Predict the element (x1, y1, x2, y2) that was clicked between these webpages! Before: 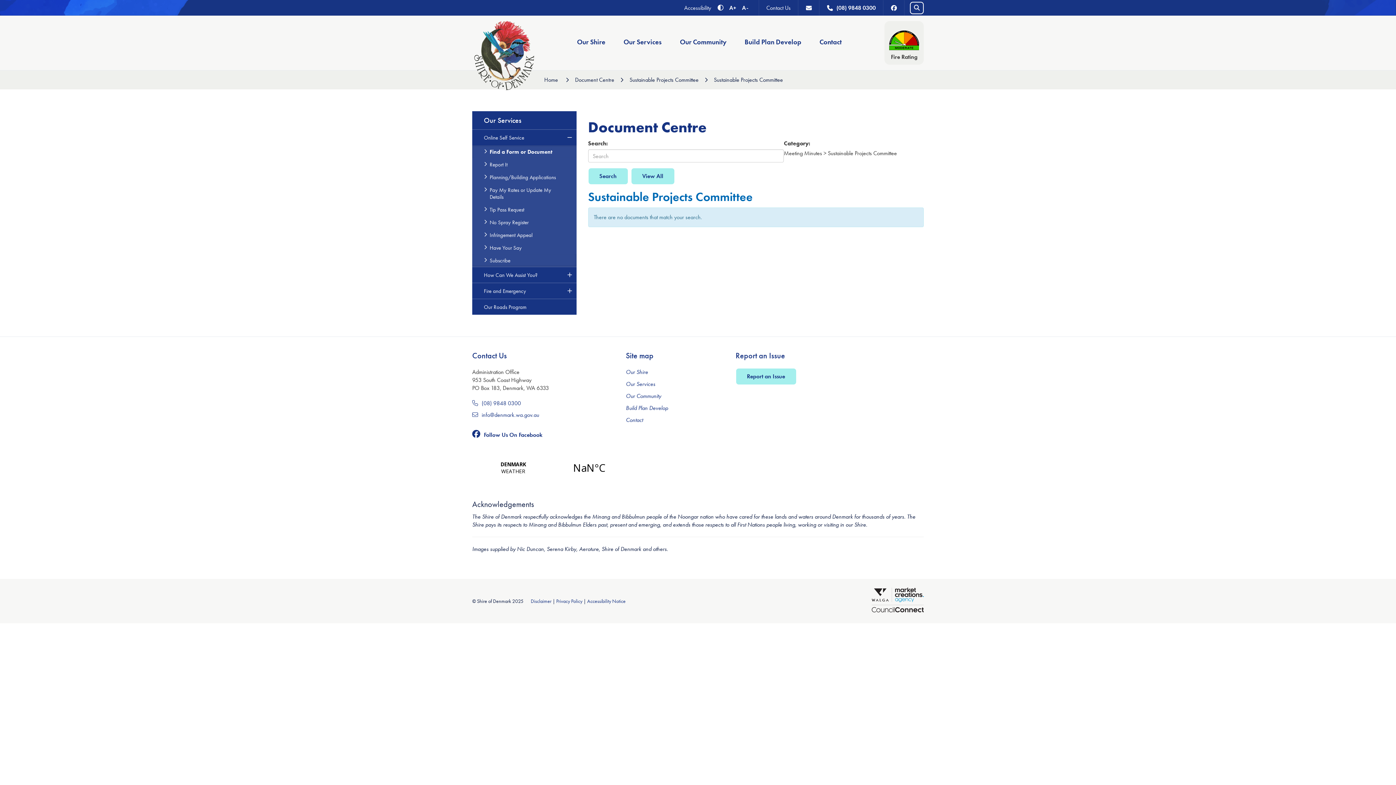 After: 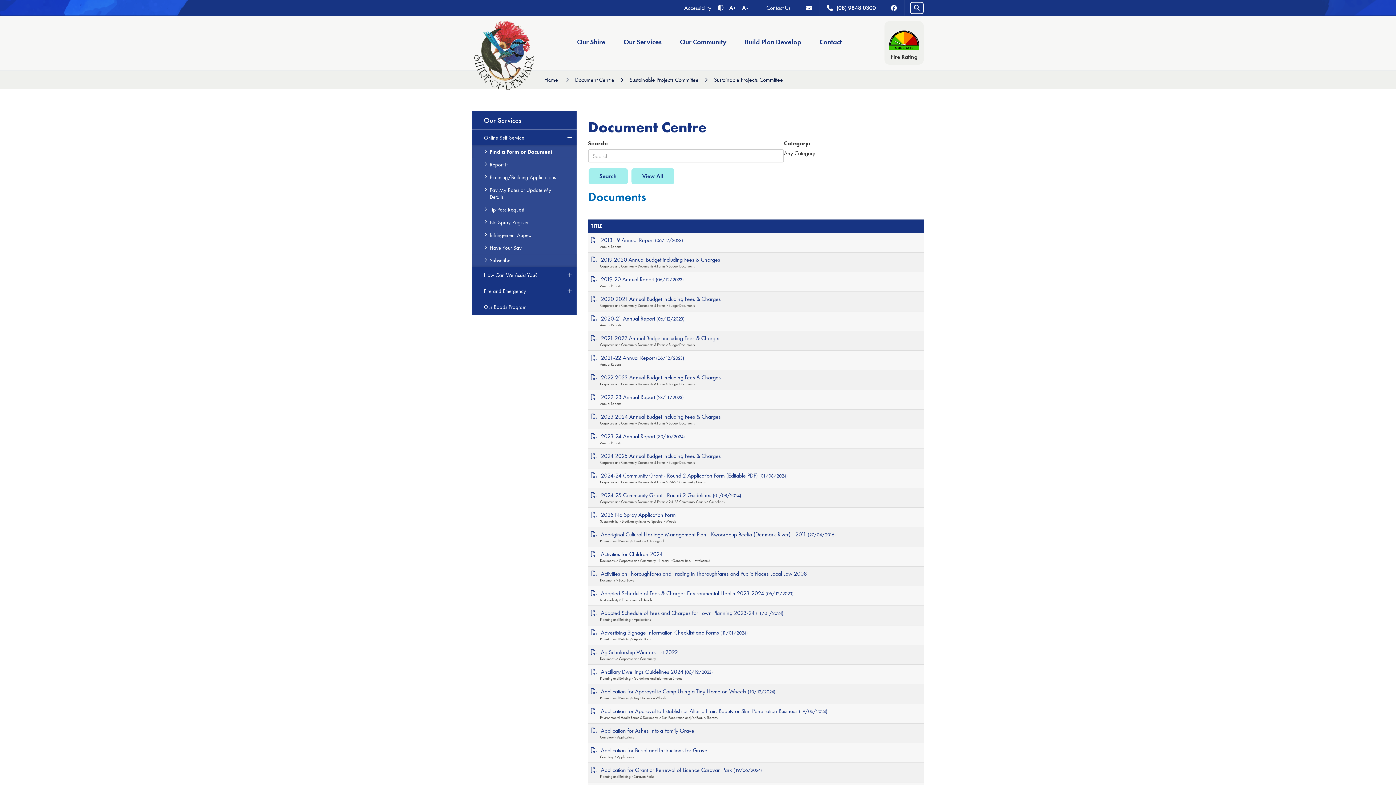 Action: label: All Results bbox: (631, 168, 674, 184)